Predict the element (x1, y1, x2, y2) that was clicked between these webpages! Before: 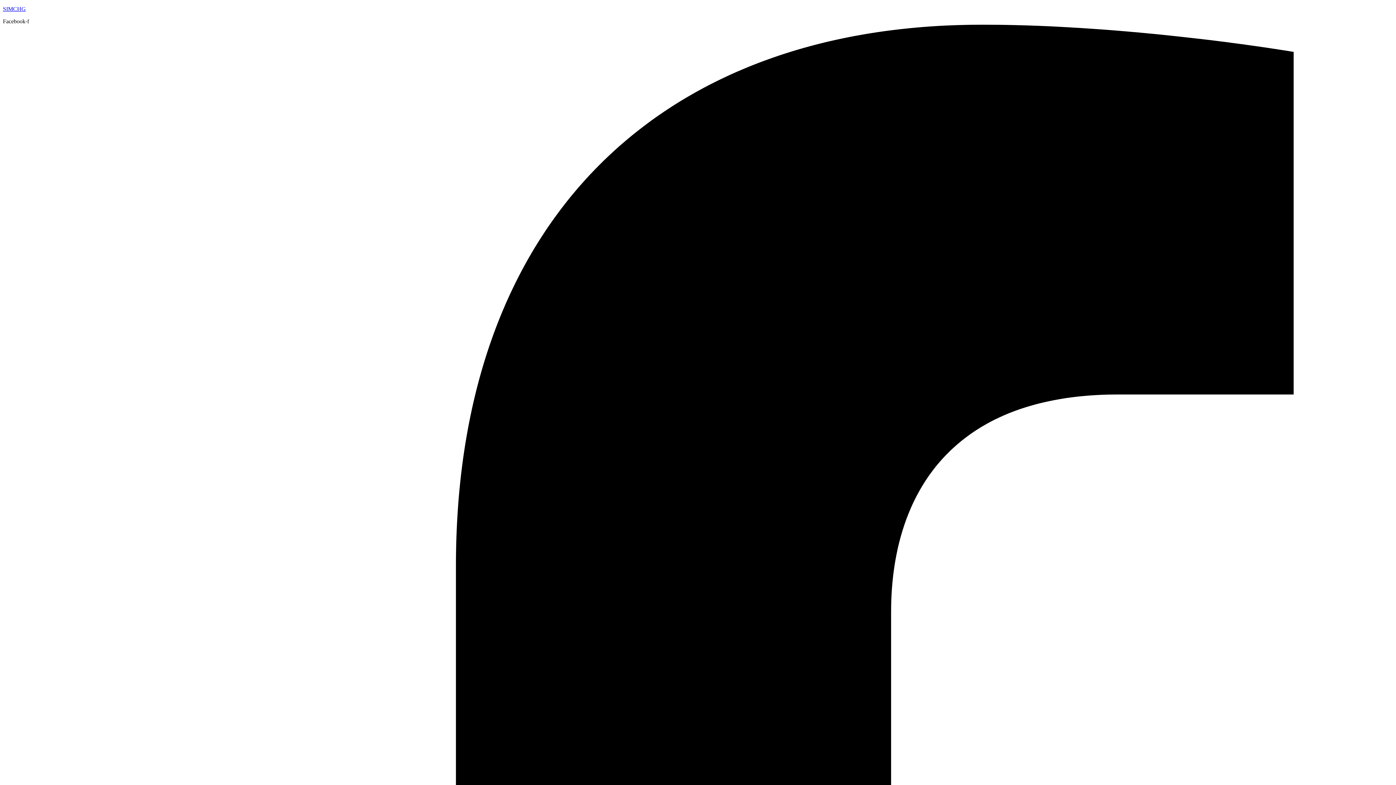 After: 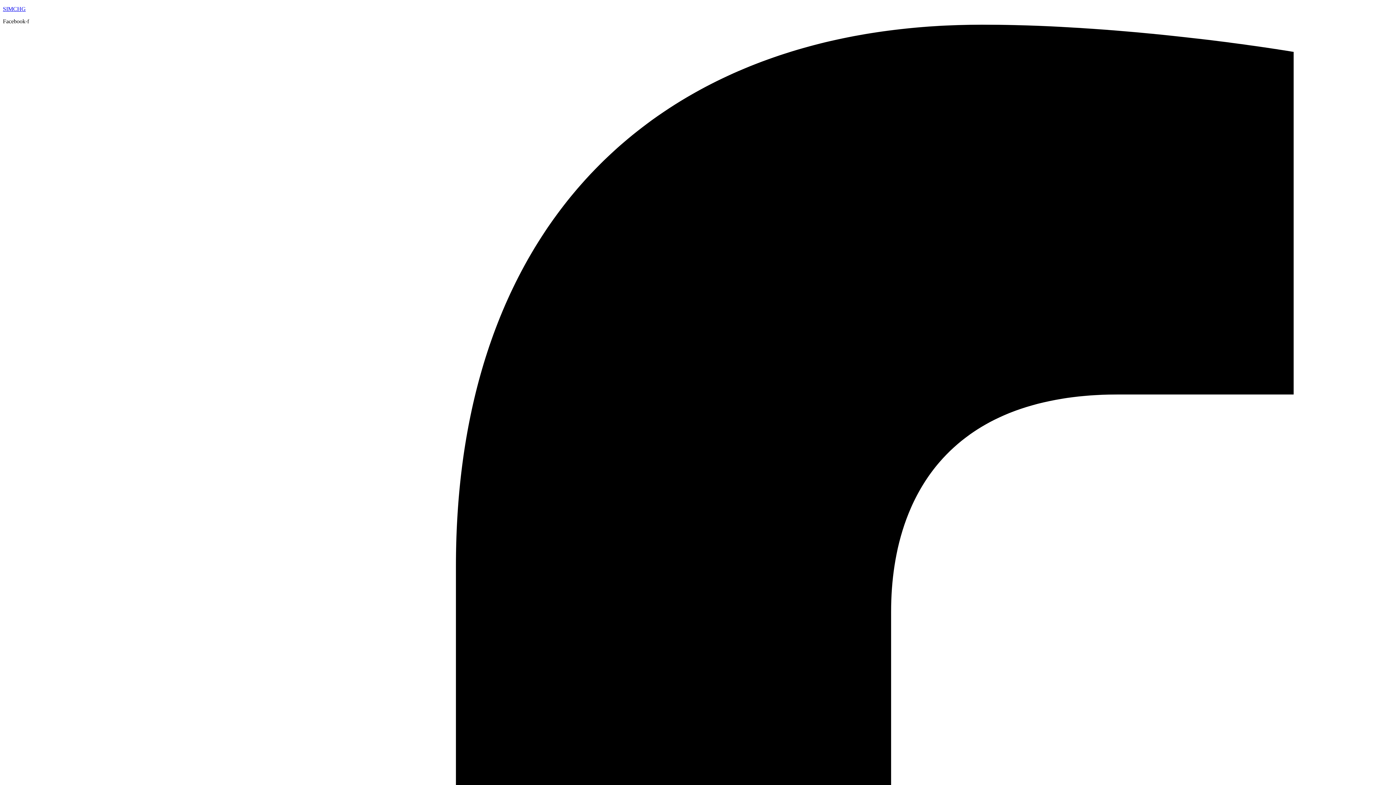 Action: label: SIMCHG bbox: (2, 5, 25, 12)